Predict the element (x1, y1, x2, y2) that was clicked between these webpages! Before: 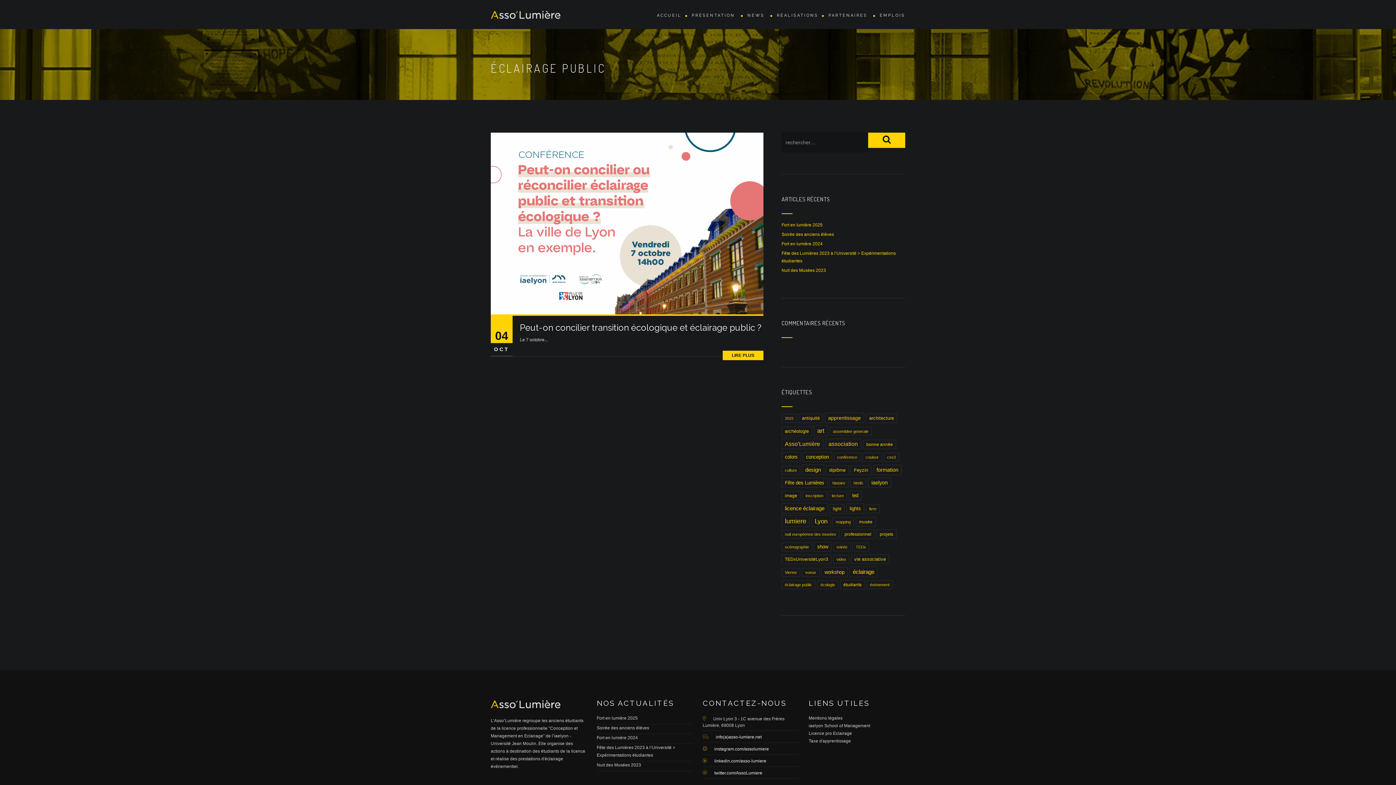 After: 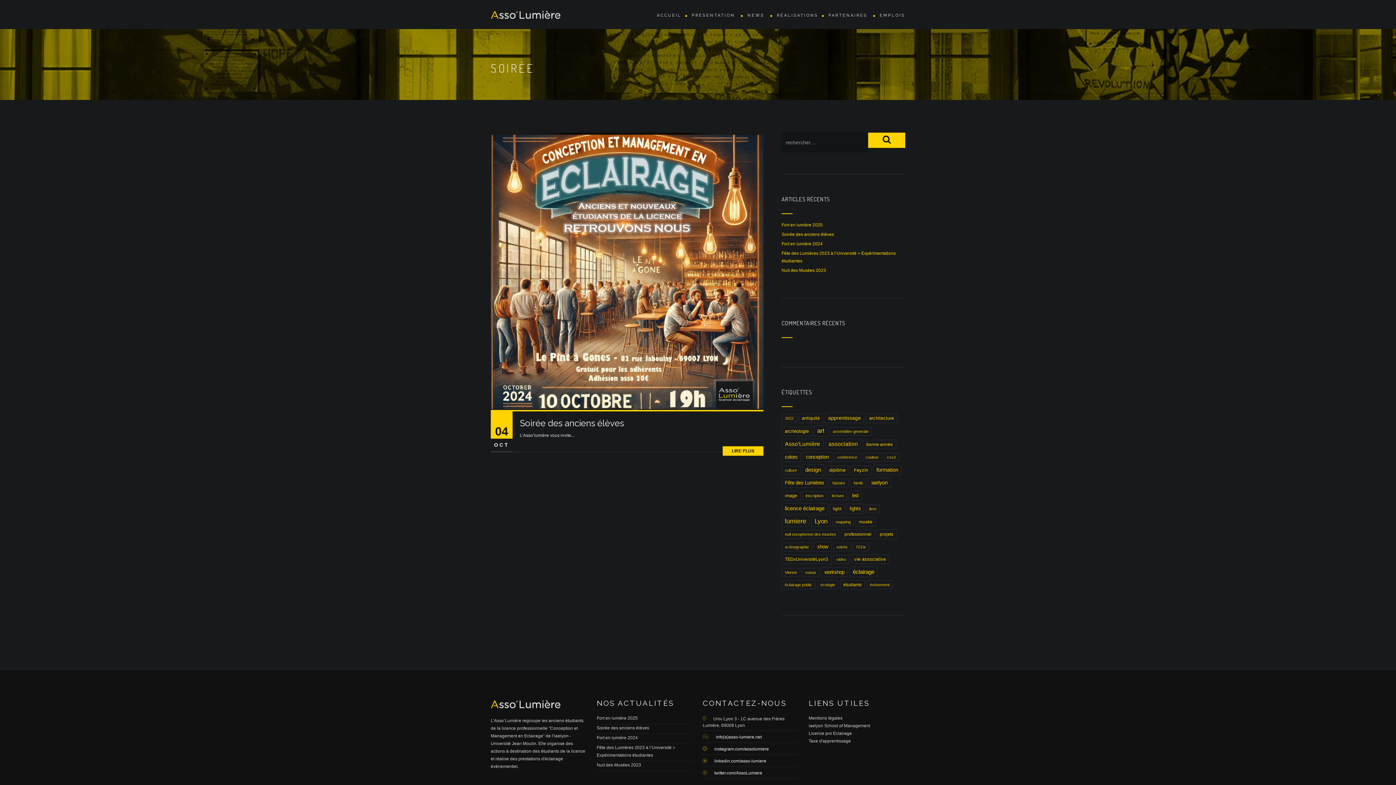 Action: bbox: (833, 542, 850, 551) label: soirée (1 élément)